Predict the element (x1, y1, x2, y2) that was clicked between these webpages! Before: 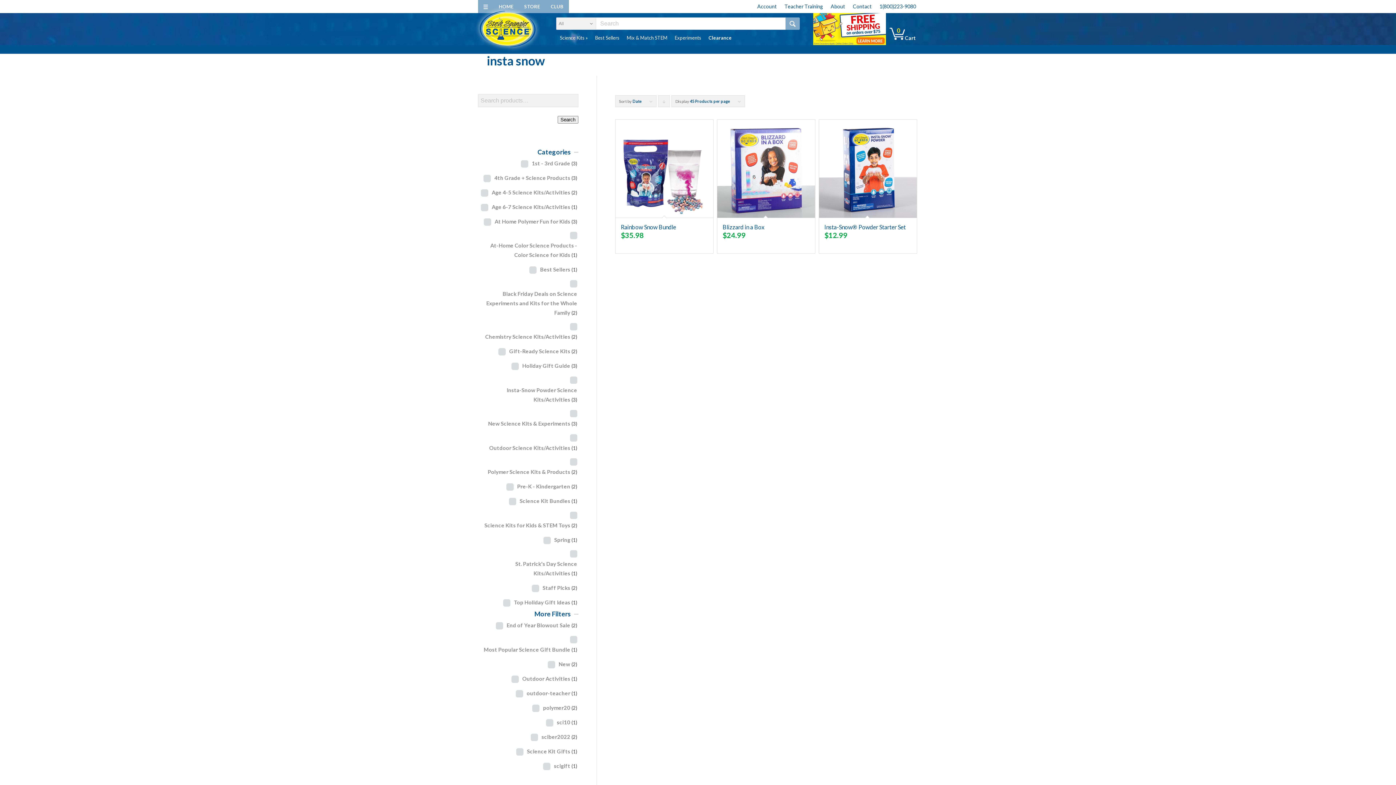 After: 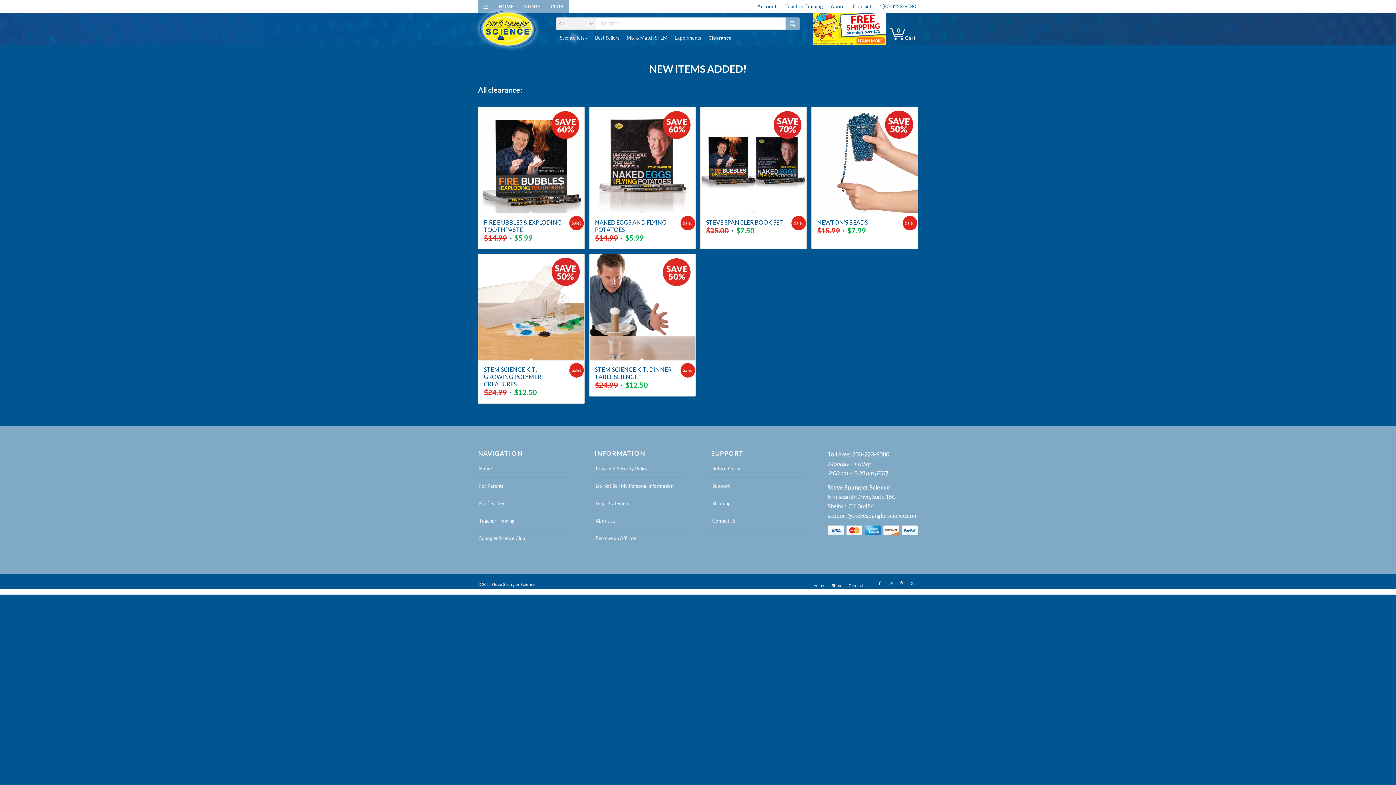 Action: bbox: (705, 30, 735, 45) label: Clearance